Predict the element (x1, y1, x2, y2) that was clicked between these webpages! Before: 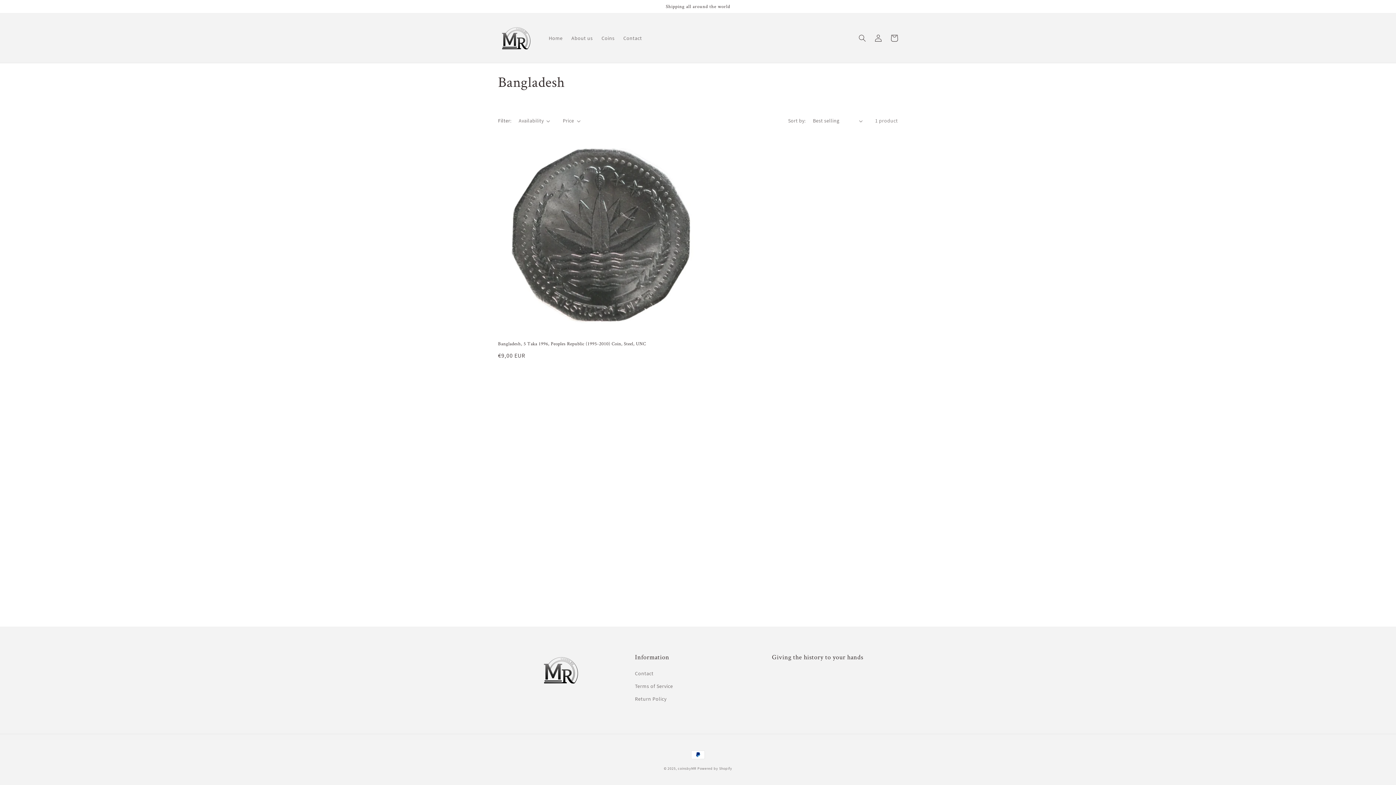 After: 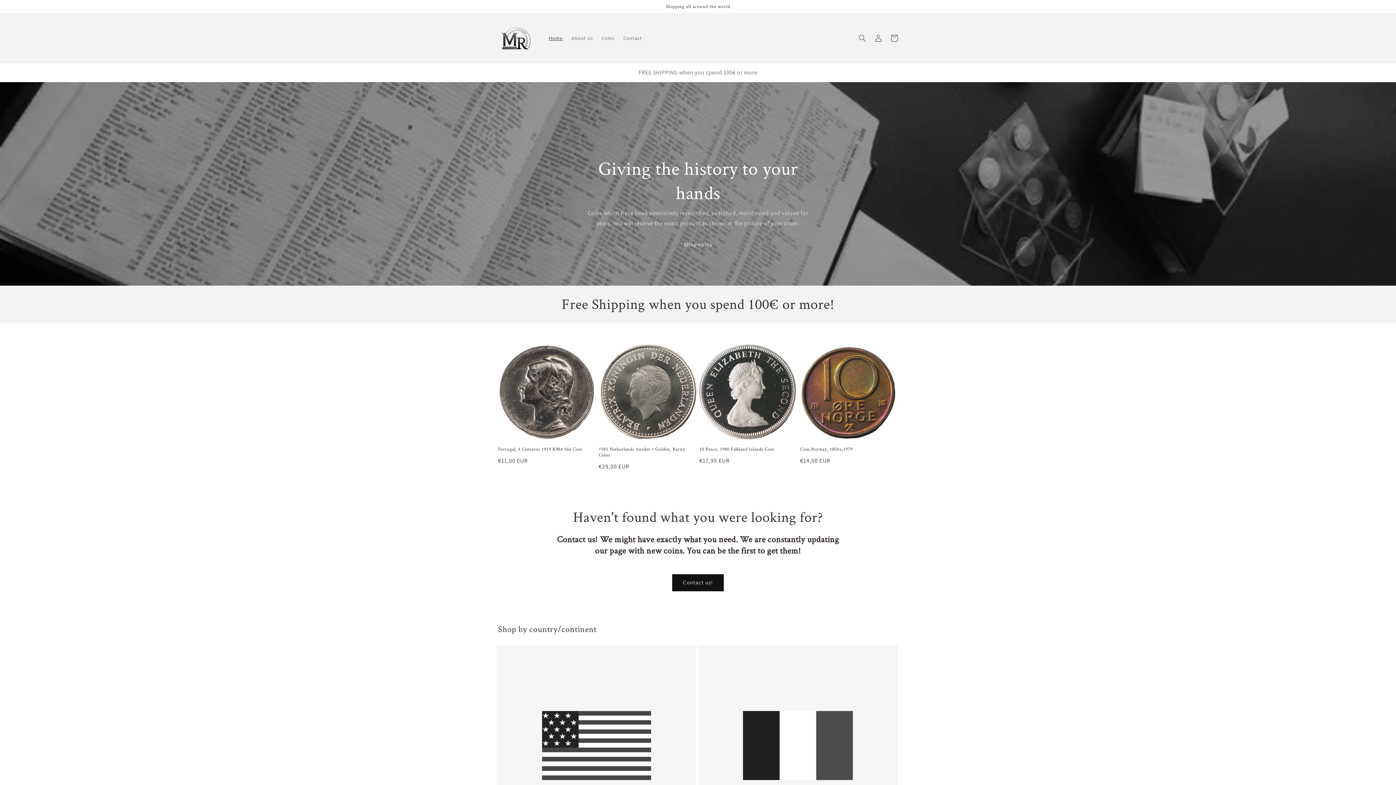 Action: bbox: (495, 20, 537, 55)